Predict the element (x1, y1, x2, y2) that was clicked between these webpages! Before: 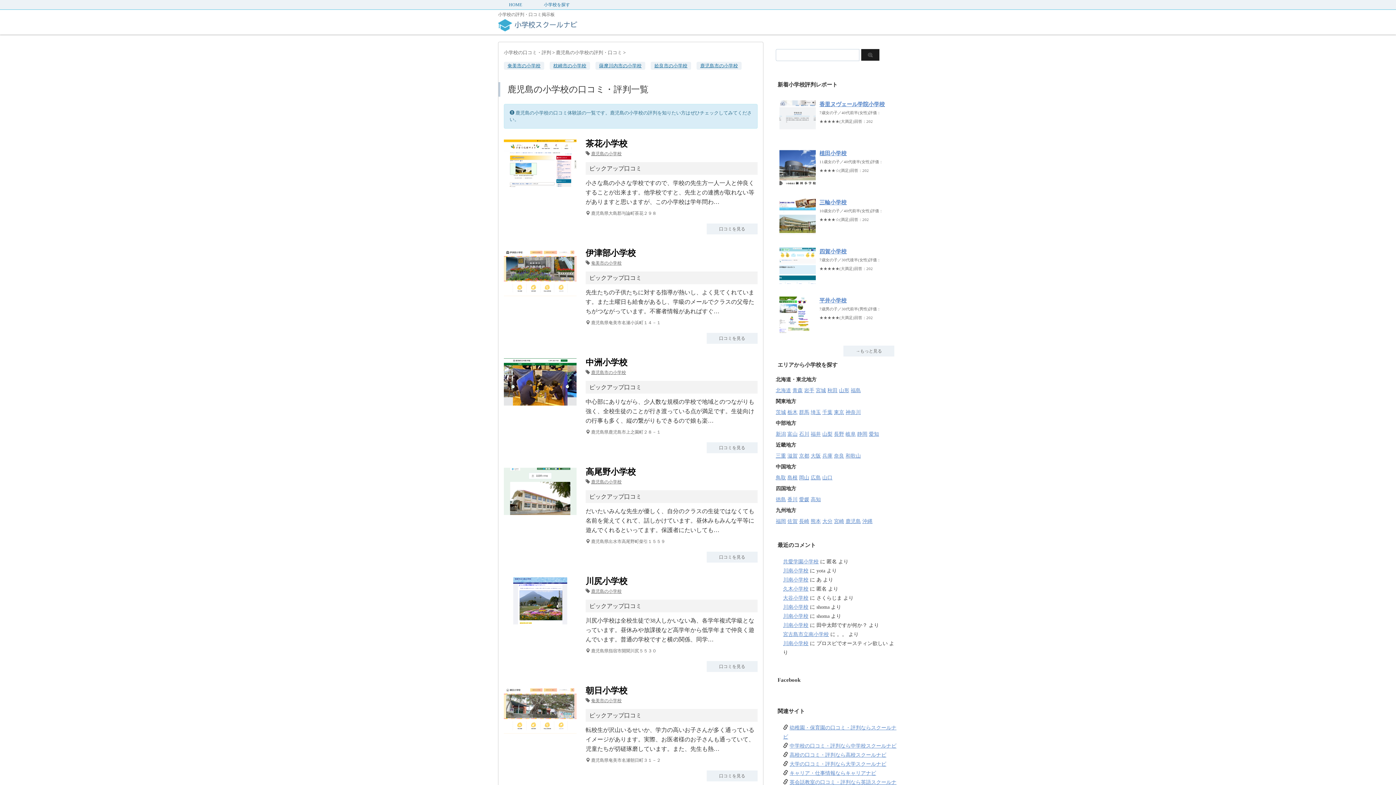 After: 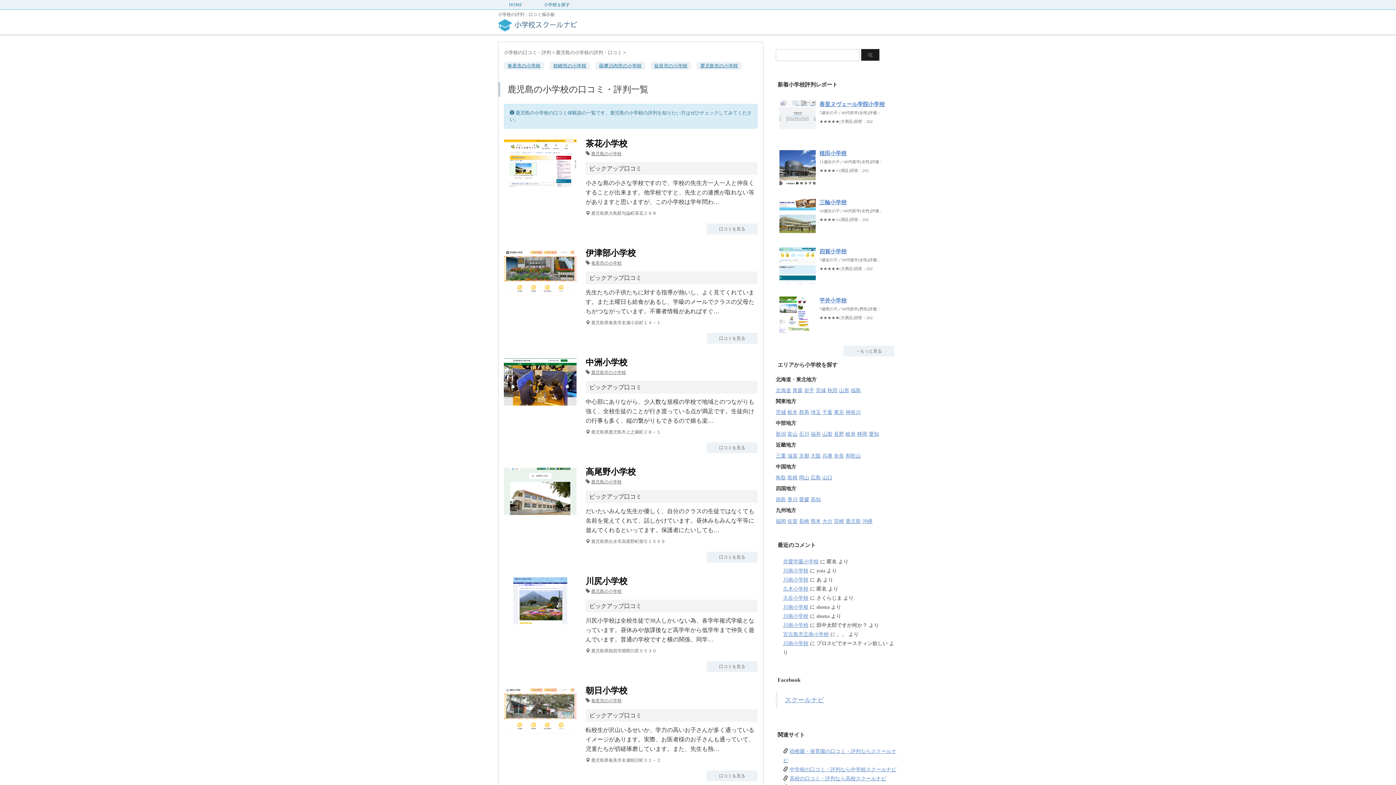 Action: bbox: (591, 479, 621, 484) label: 鹿児島の小学校